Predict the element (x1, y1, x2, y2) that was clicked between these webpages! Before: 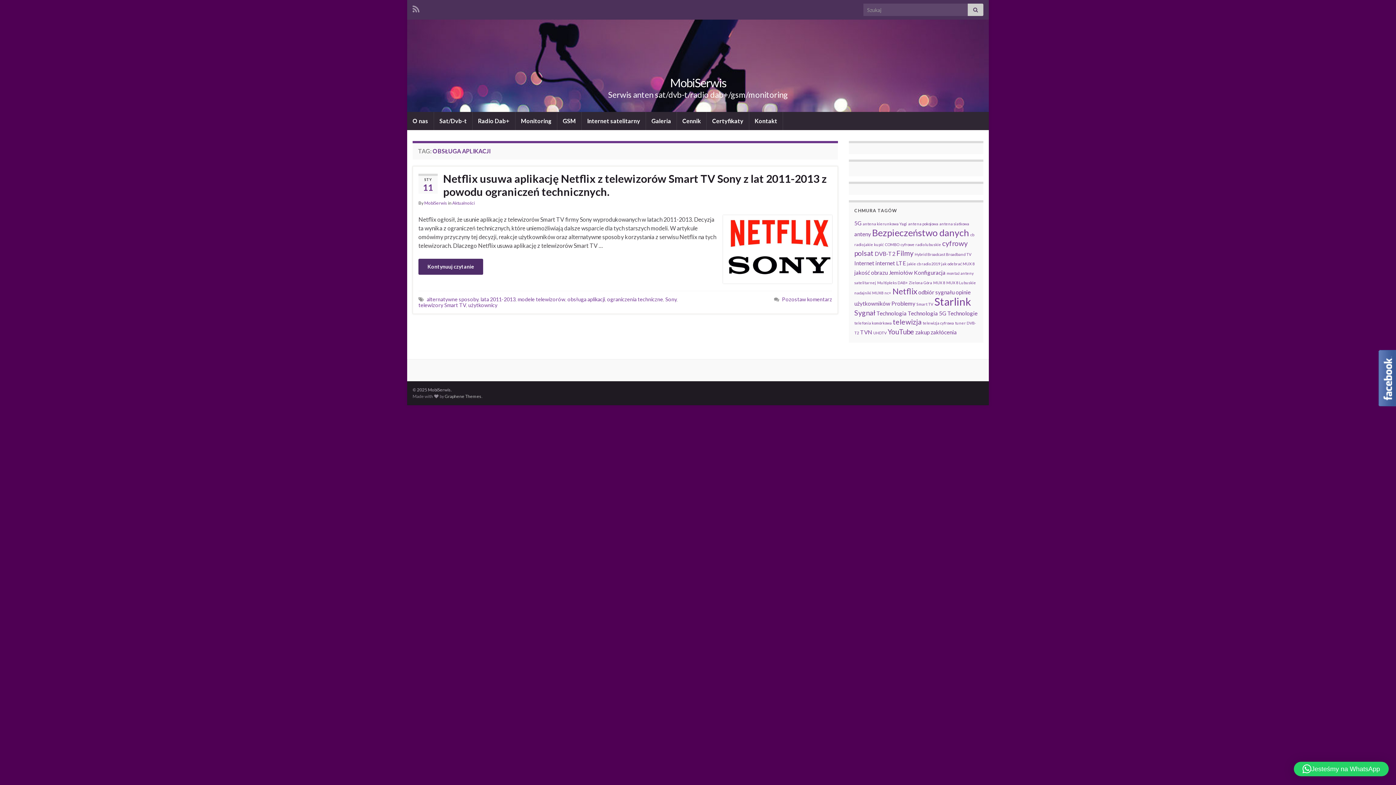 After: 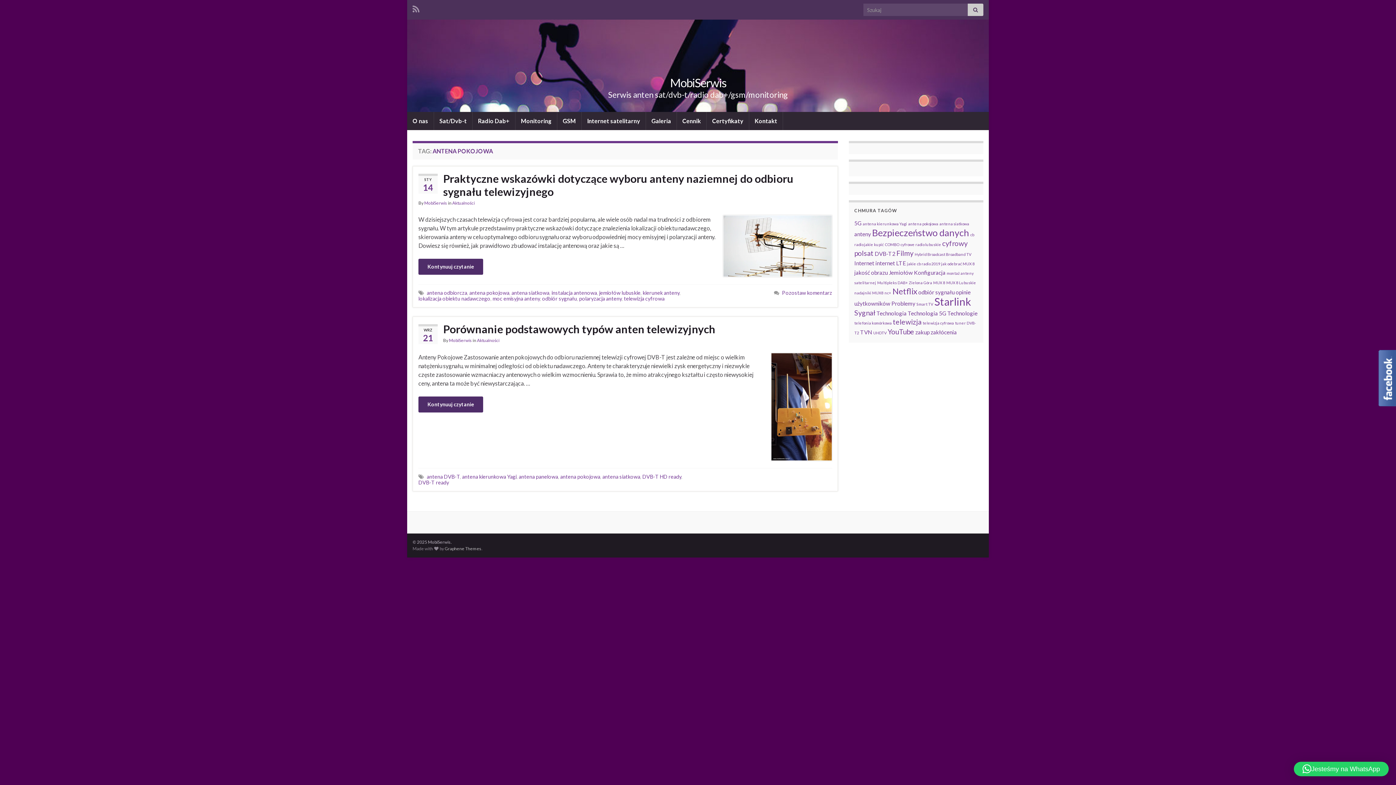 Action: bbox: (908, 221, 938, 226) label: antena pokojowa (2 elementy)